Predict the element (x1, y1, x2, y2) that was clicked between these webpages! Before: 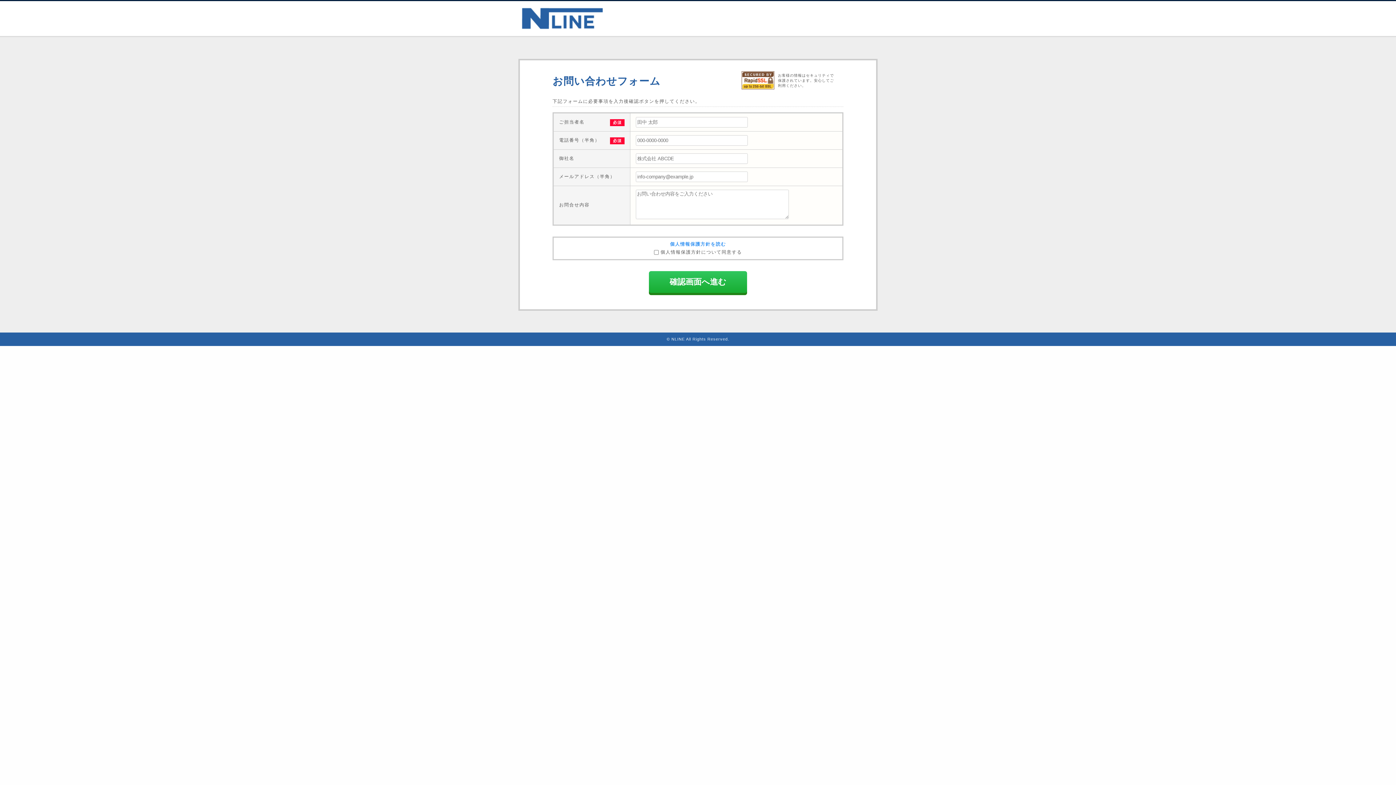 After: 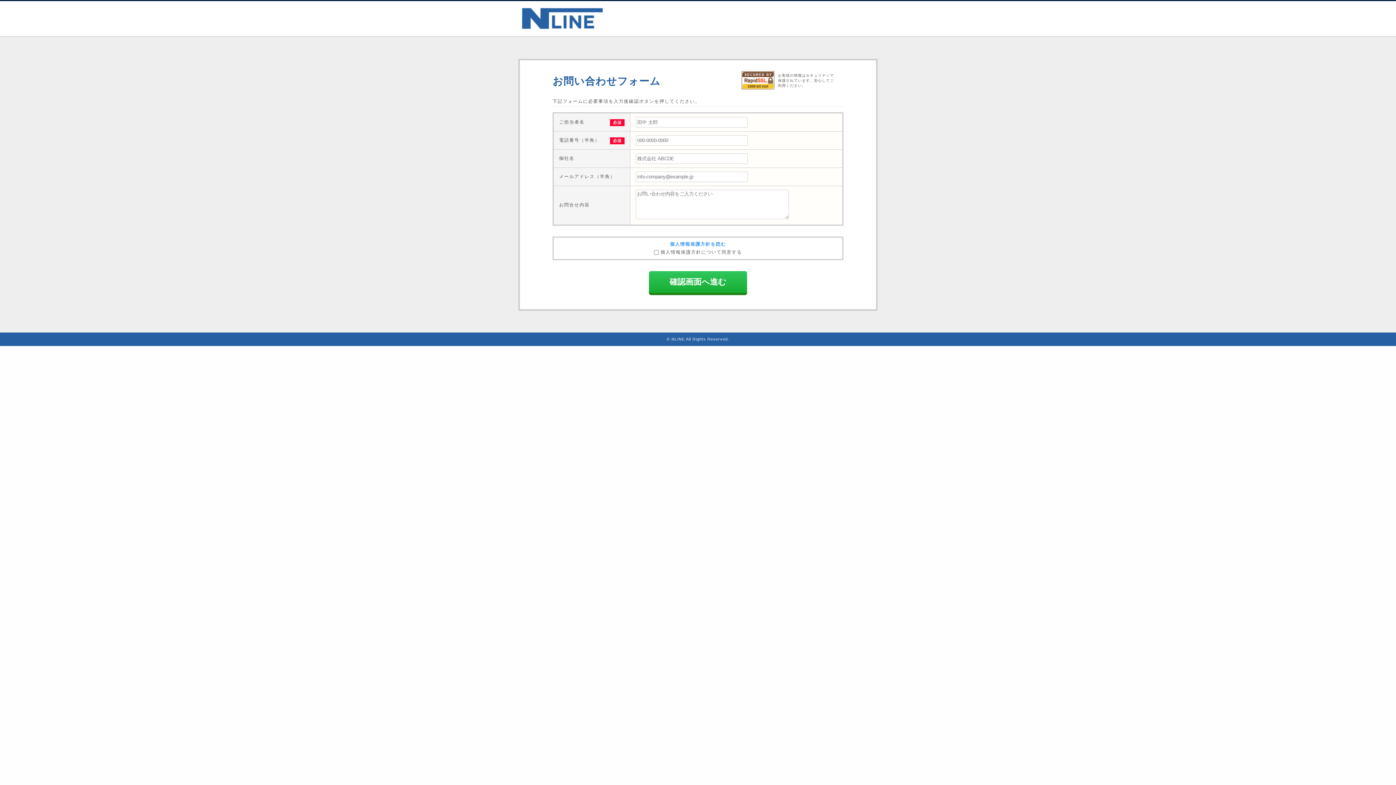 Action: label: 個人情報保護方針を読む bbox: (557, 241, 838, 249)